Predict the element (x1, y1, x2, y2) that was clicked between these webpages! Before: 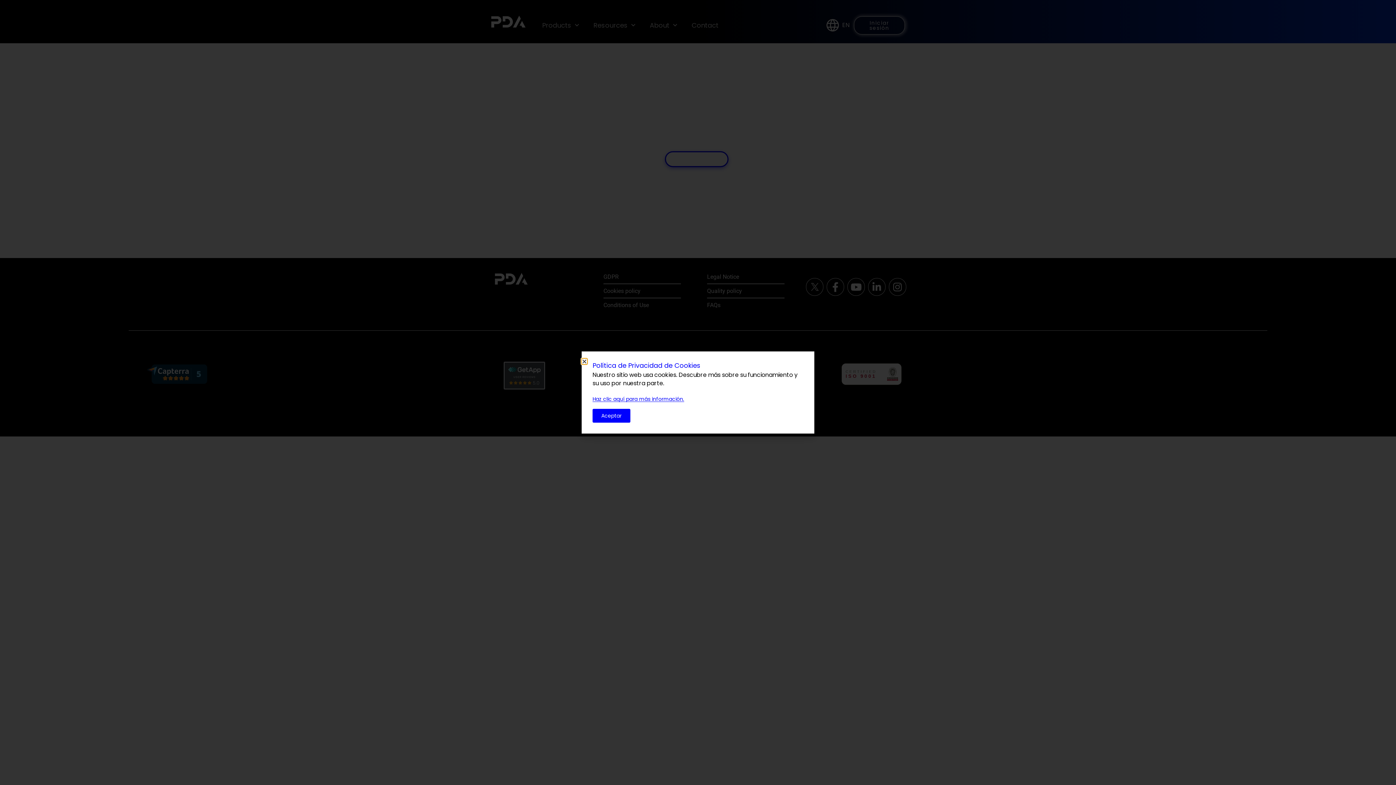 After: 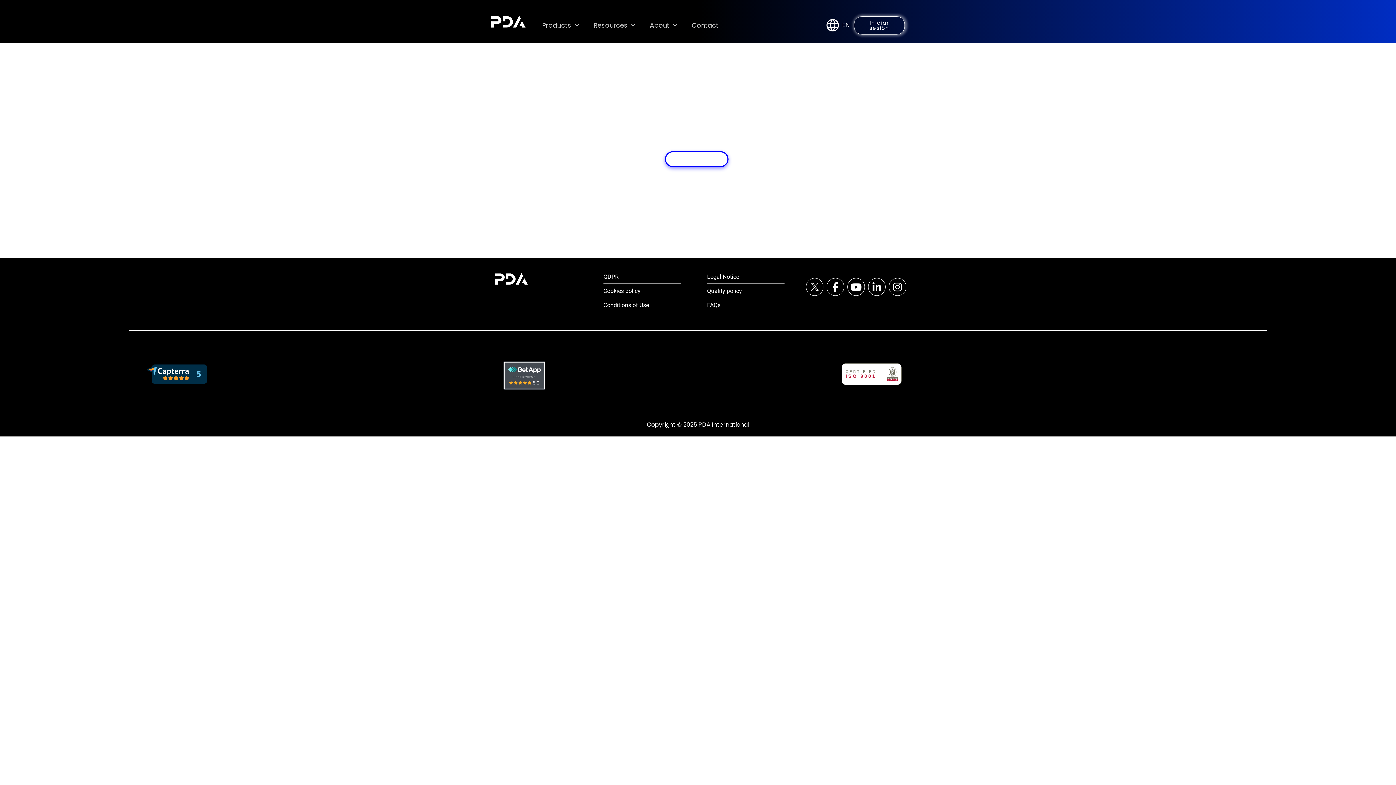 Action: label: Close bbox: (581, 359, 587, 364)